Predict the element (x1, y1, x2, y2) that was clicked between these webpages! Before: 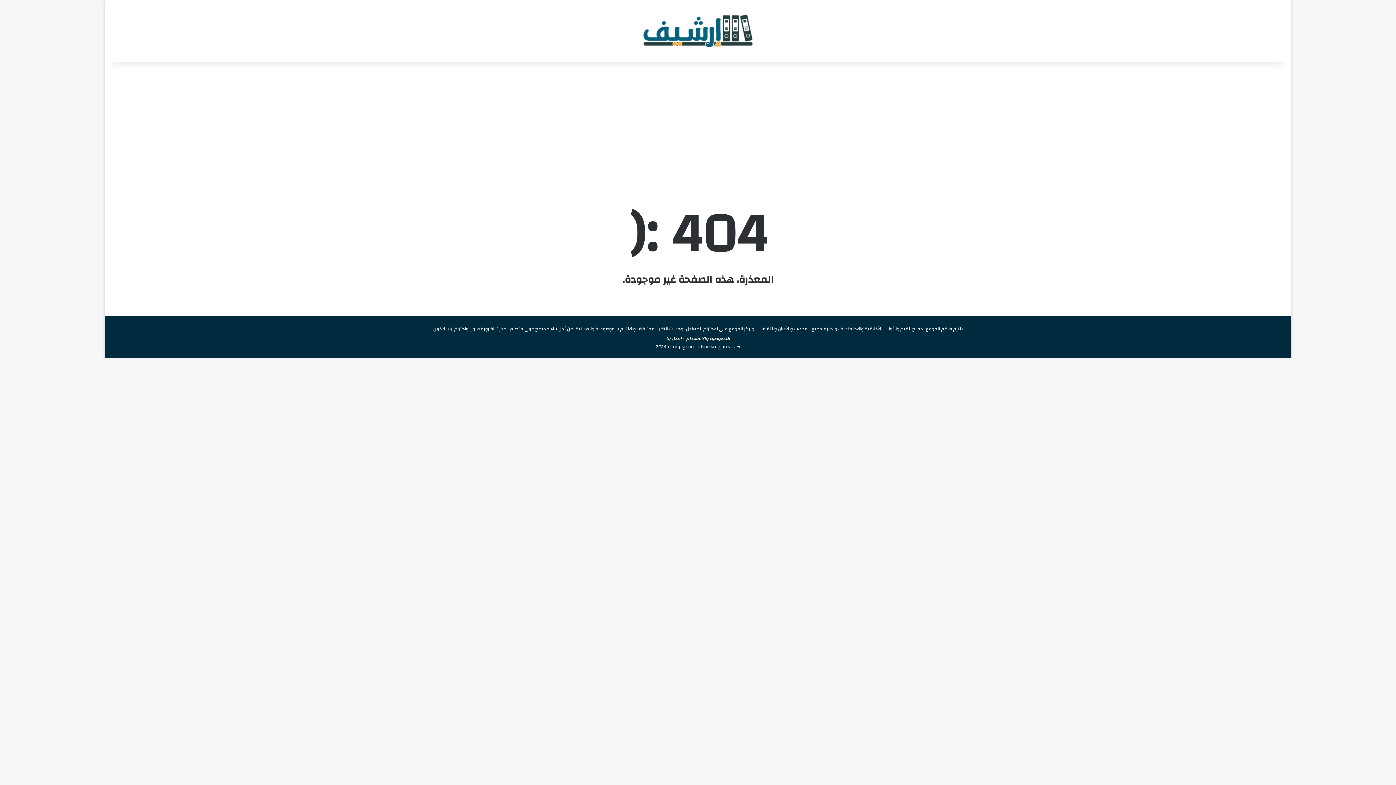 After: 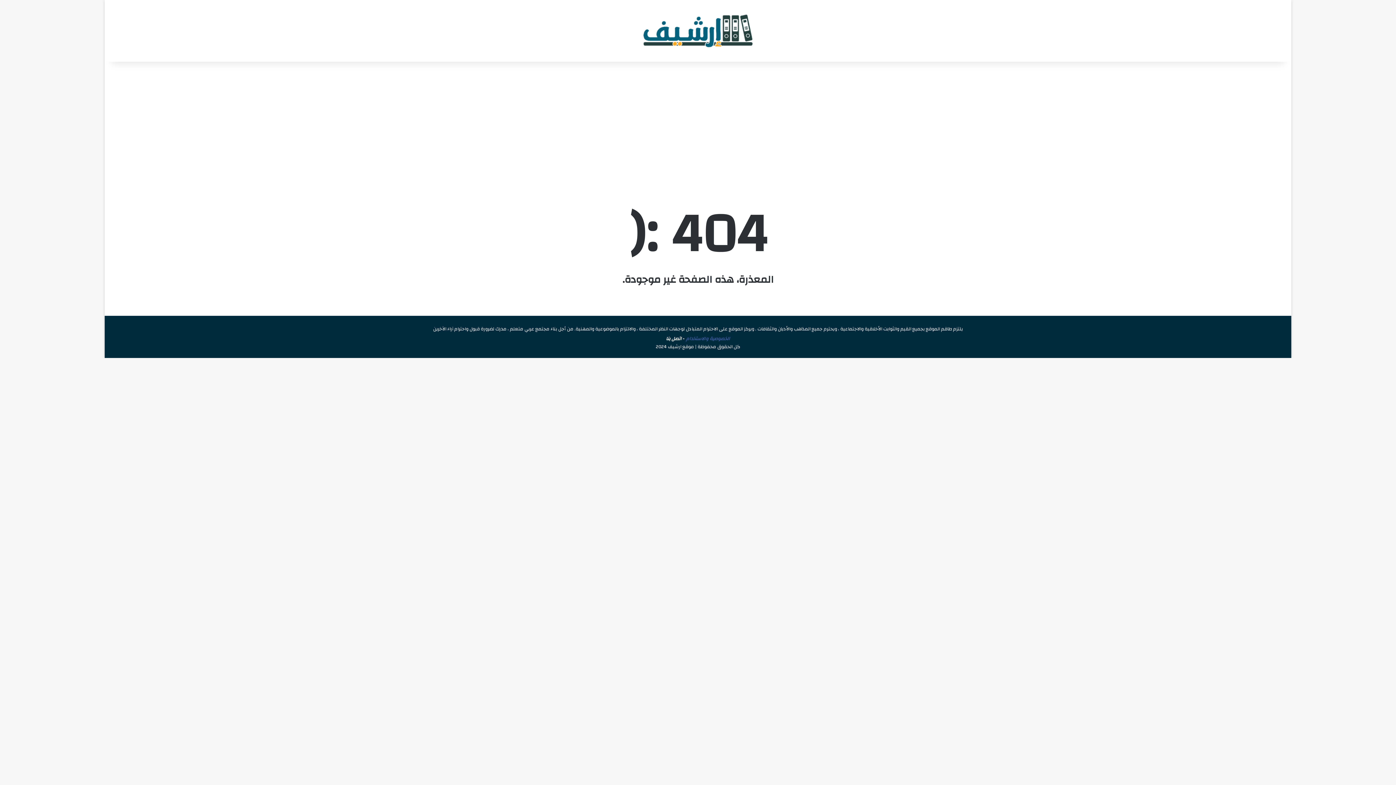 Action: bbox: (686, 334, 730, 343) label: الخصوصية والاستخدام